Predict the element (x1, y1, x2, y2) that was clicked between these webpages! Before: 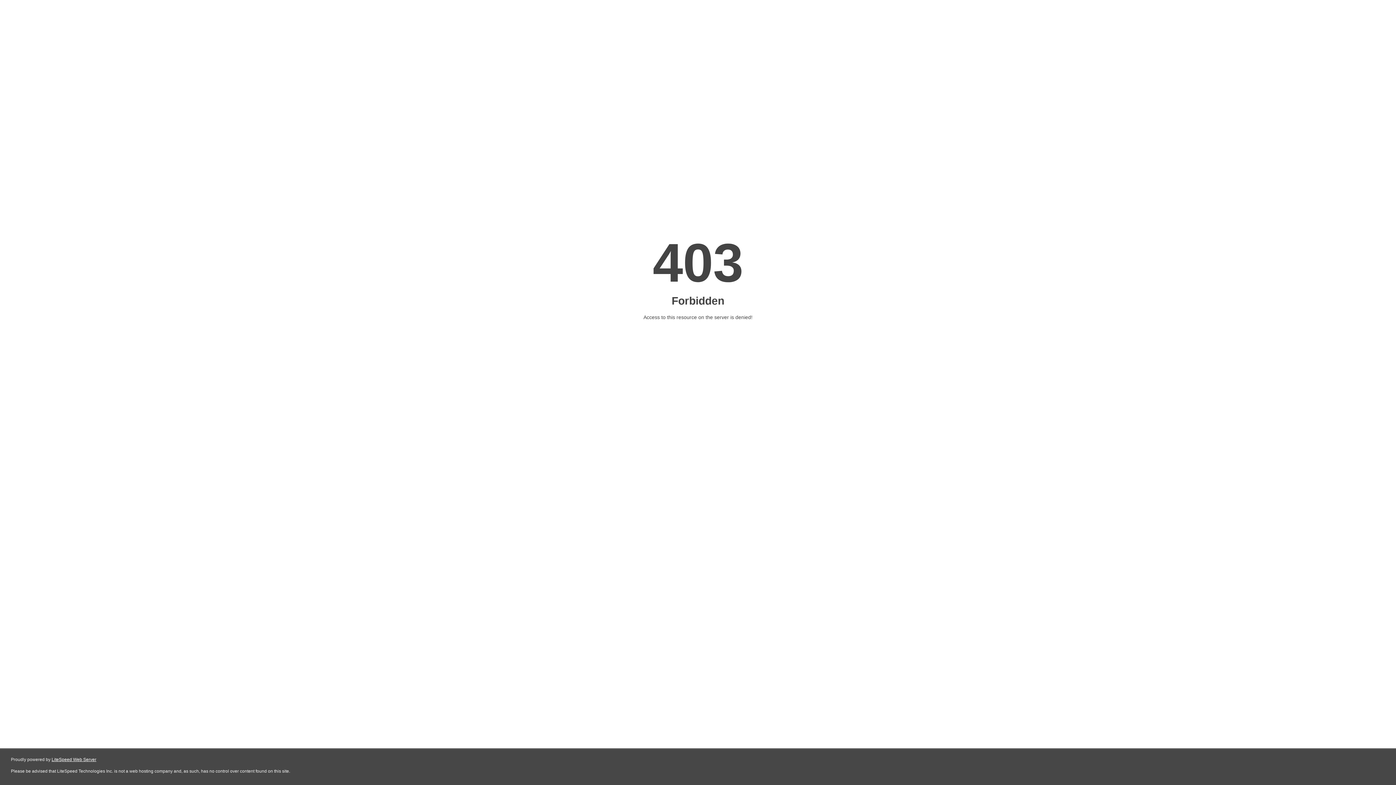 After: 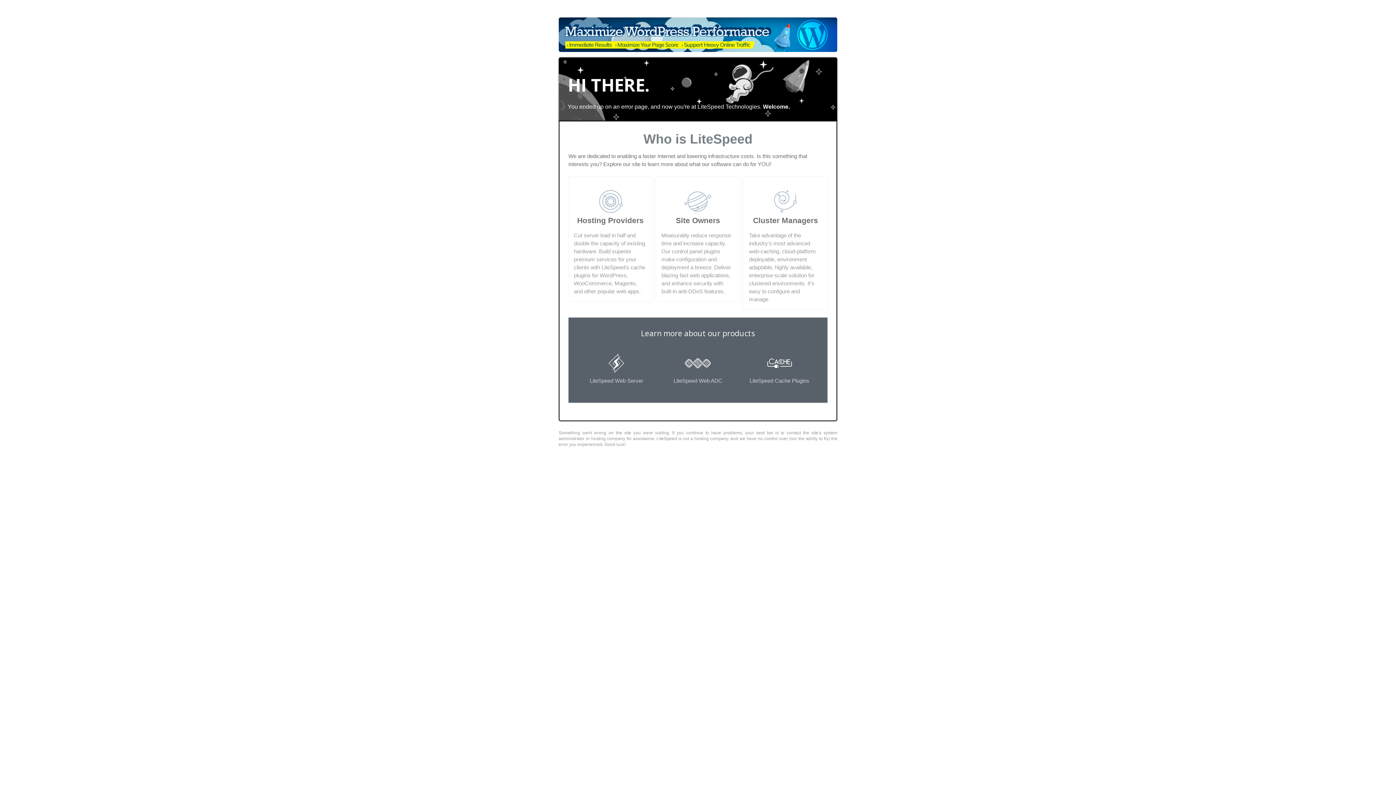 Action: label: LiteSpeed Web Server bbox: (51, 757, 96, 762)